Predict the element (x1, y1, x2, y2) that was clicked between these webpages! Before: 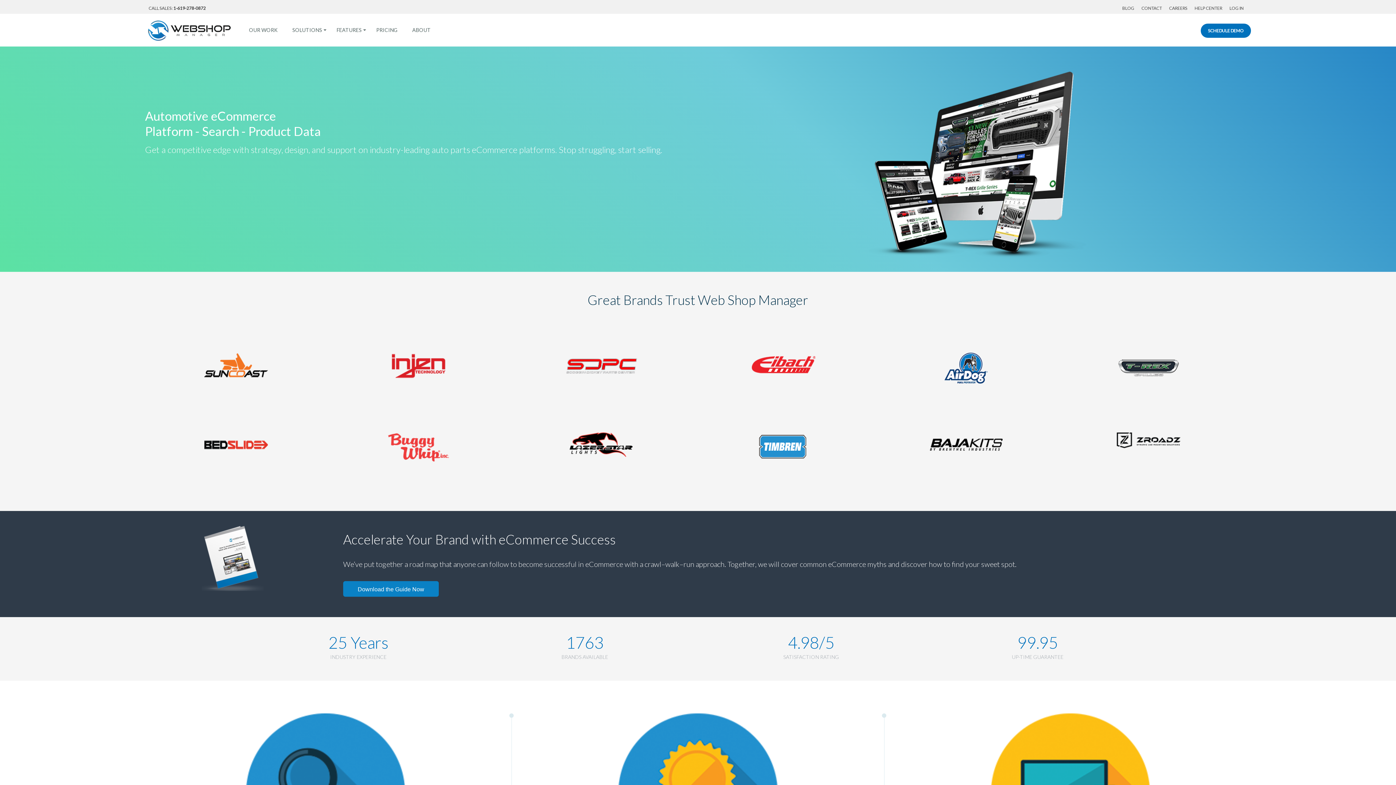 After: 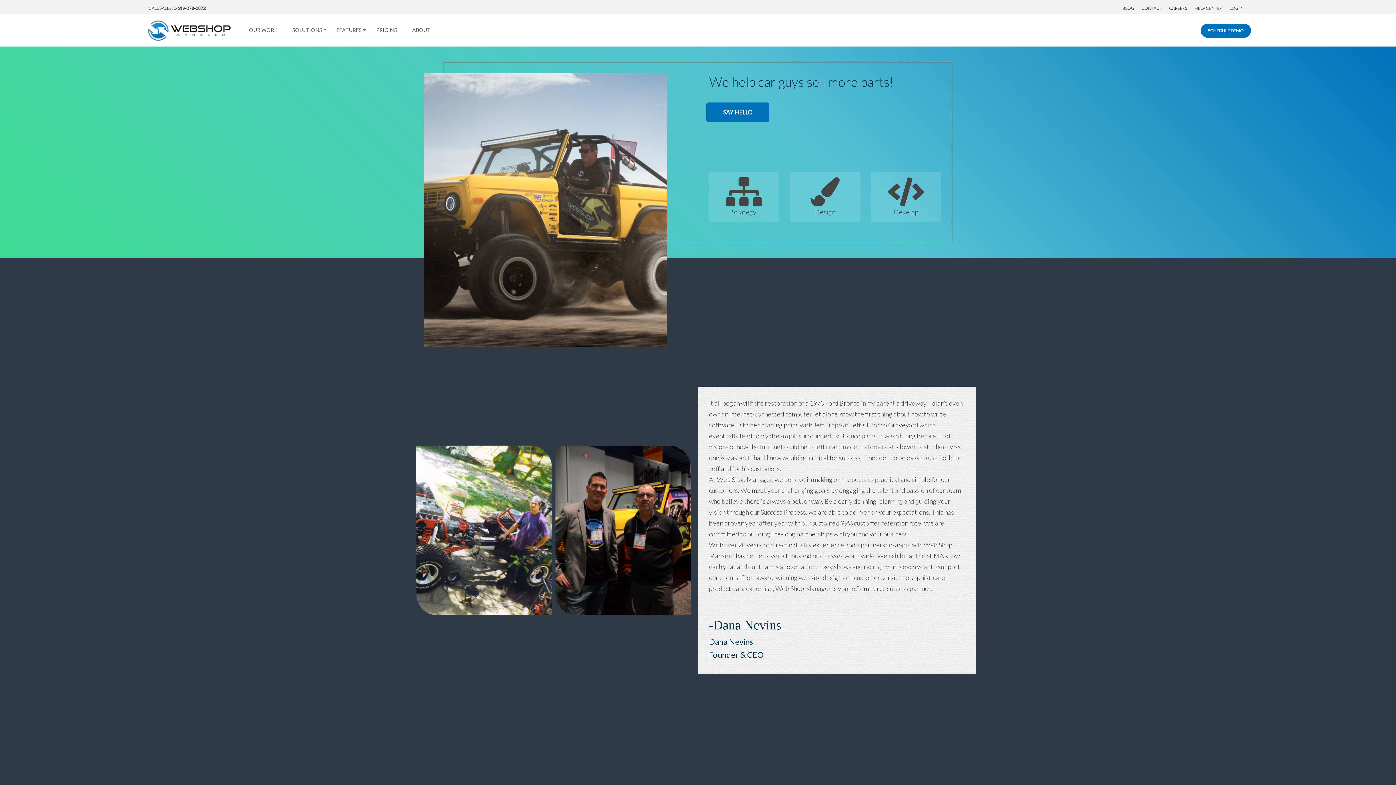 Action: bbox: (405, 13, 438, 46) label: ABOUT